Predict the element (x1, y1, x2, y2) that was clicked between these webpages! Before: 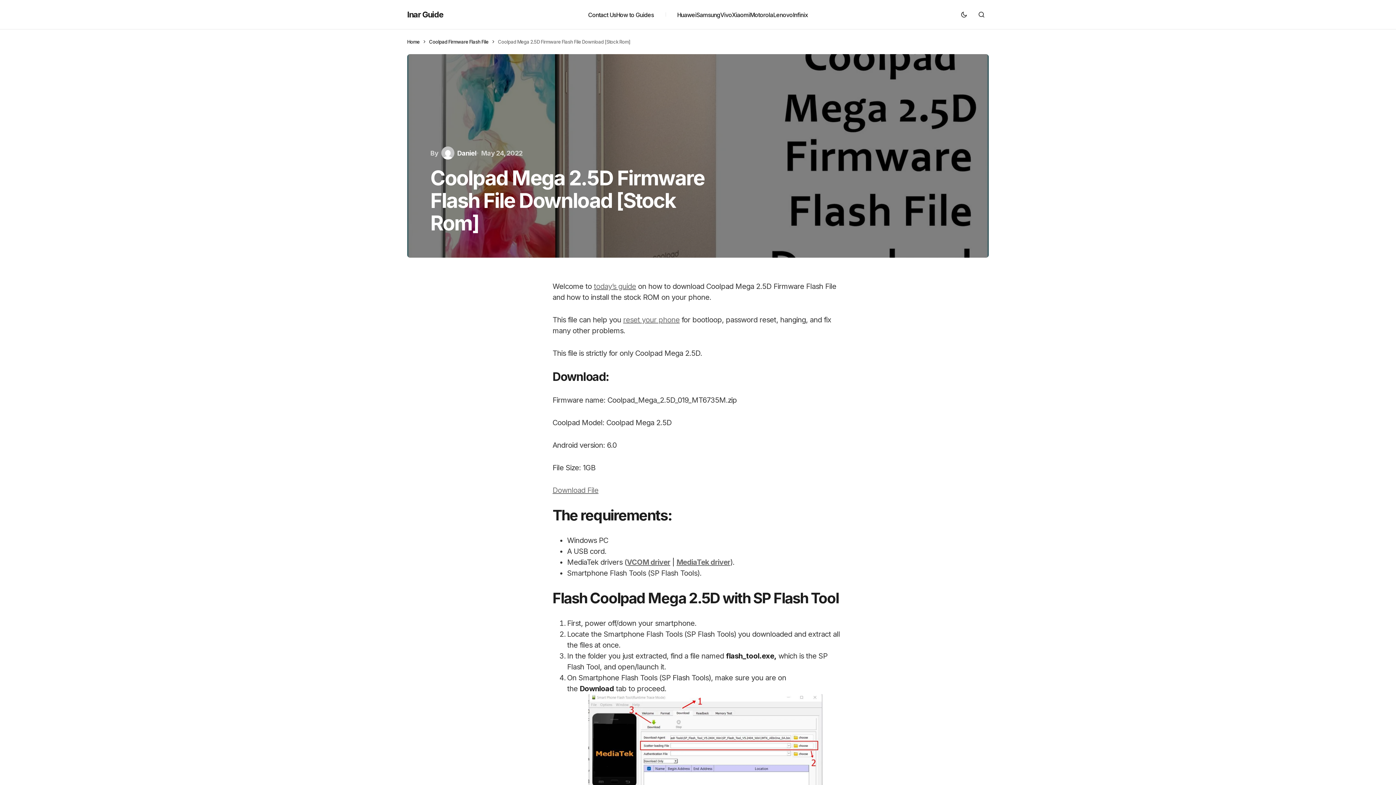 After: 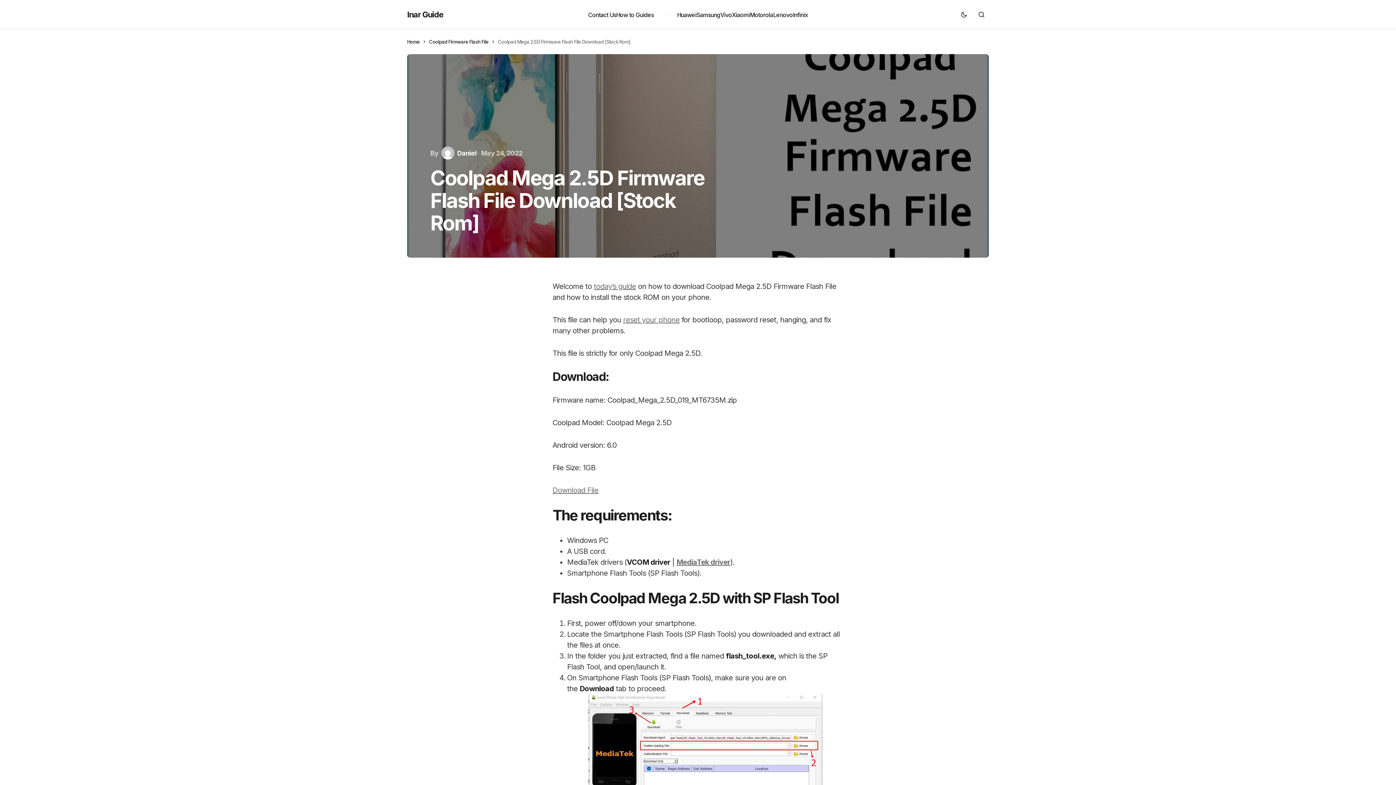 Action: label: VCOM driver bbox: (626, 558, 670, 566)